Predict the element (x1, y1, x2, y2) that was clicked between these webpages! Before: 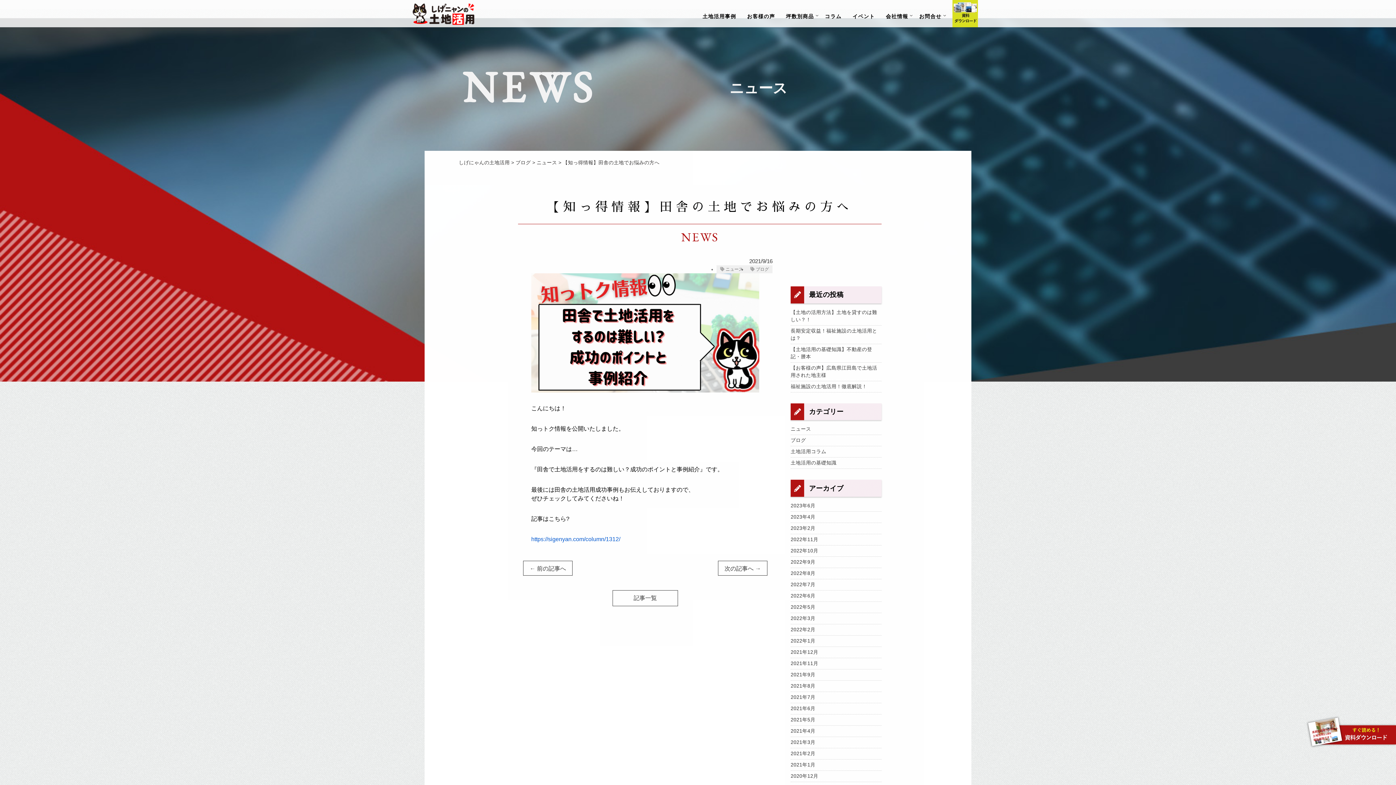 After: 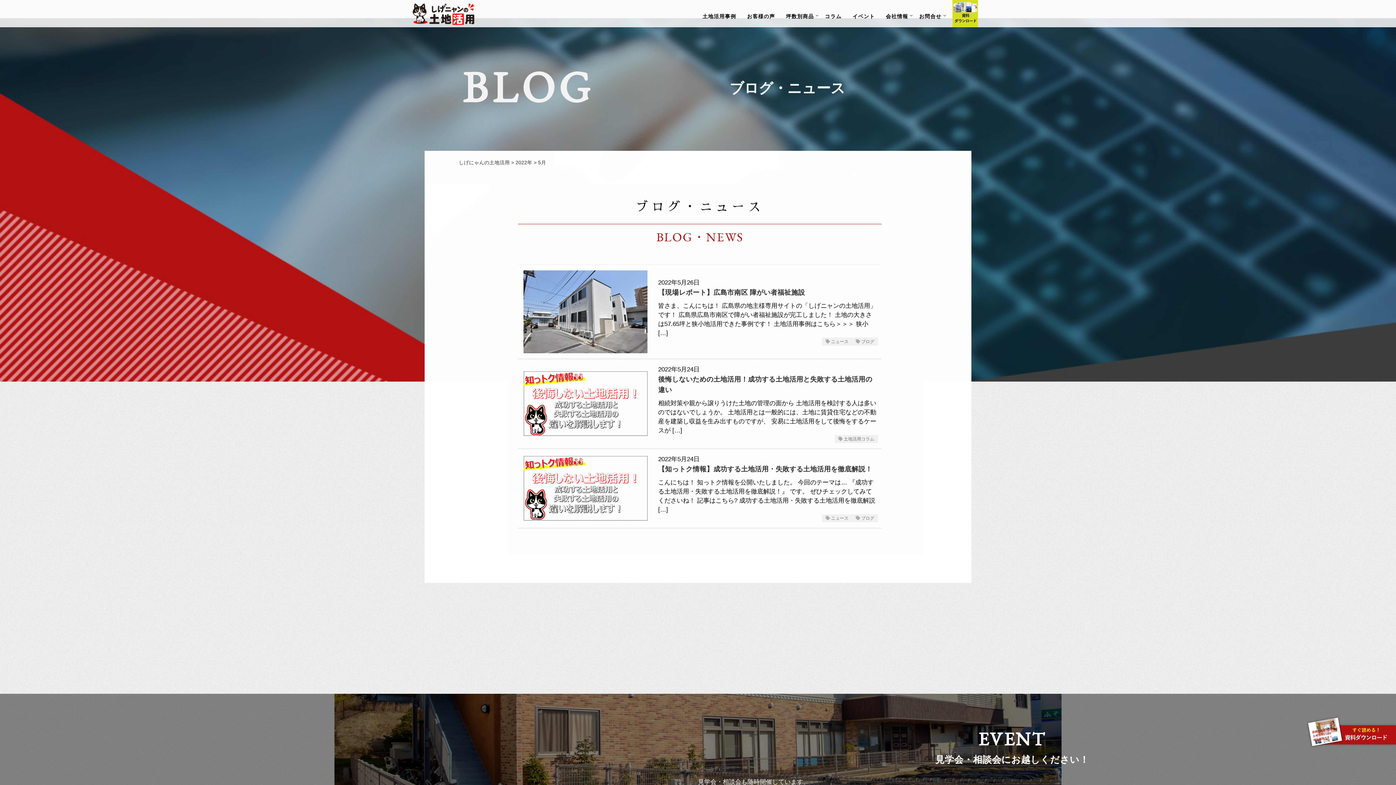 Action: label: 2022年5月 bbox: (790, 604, 881, 611)